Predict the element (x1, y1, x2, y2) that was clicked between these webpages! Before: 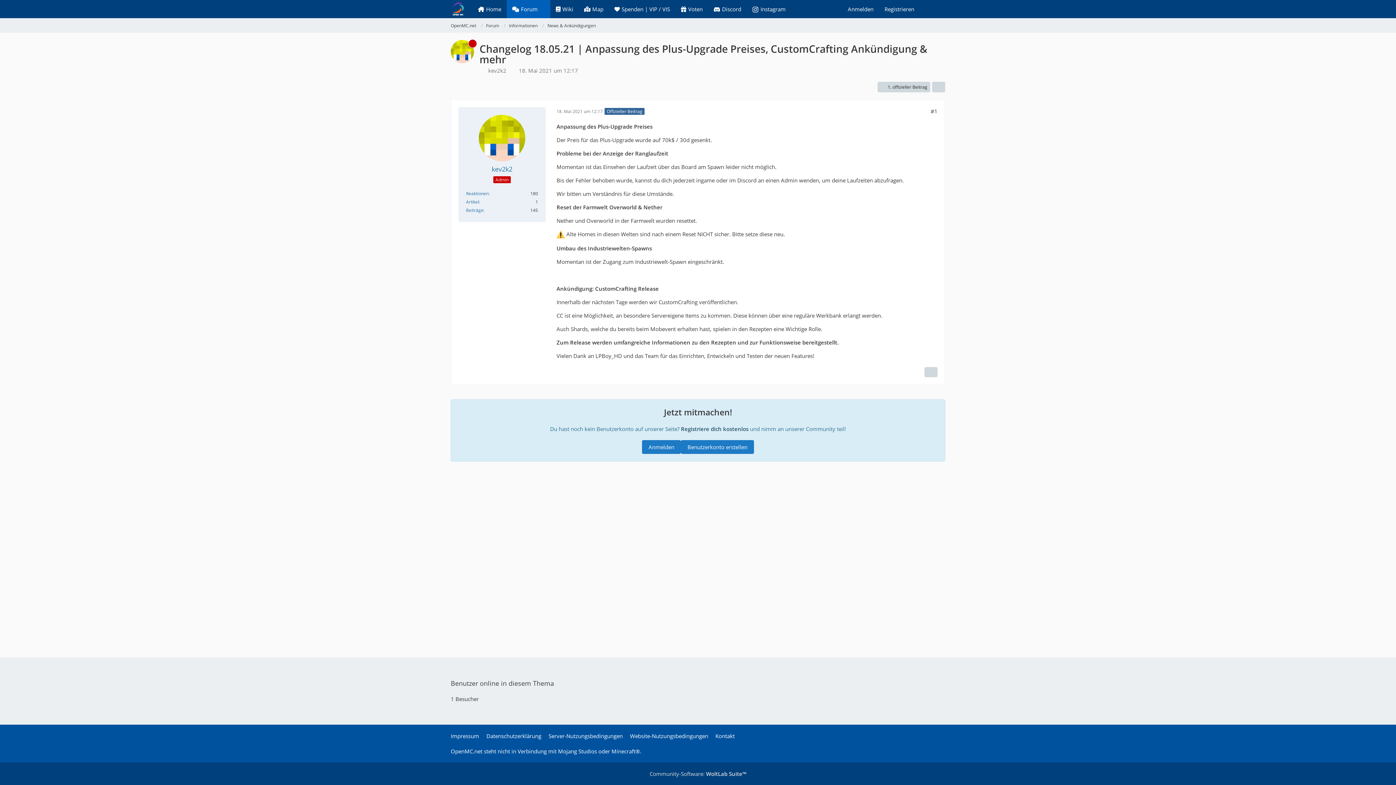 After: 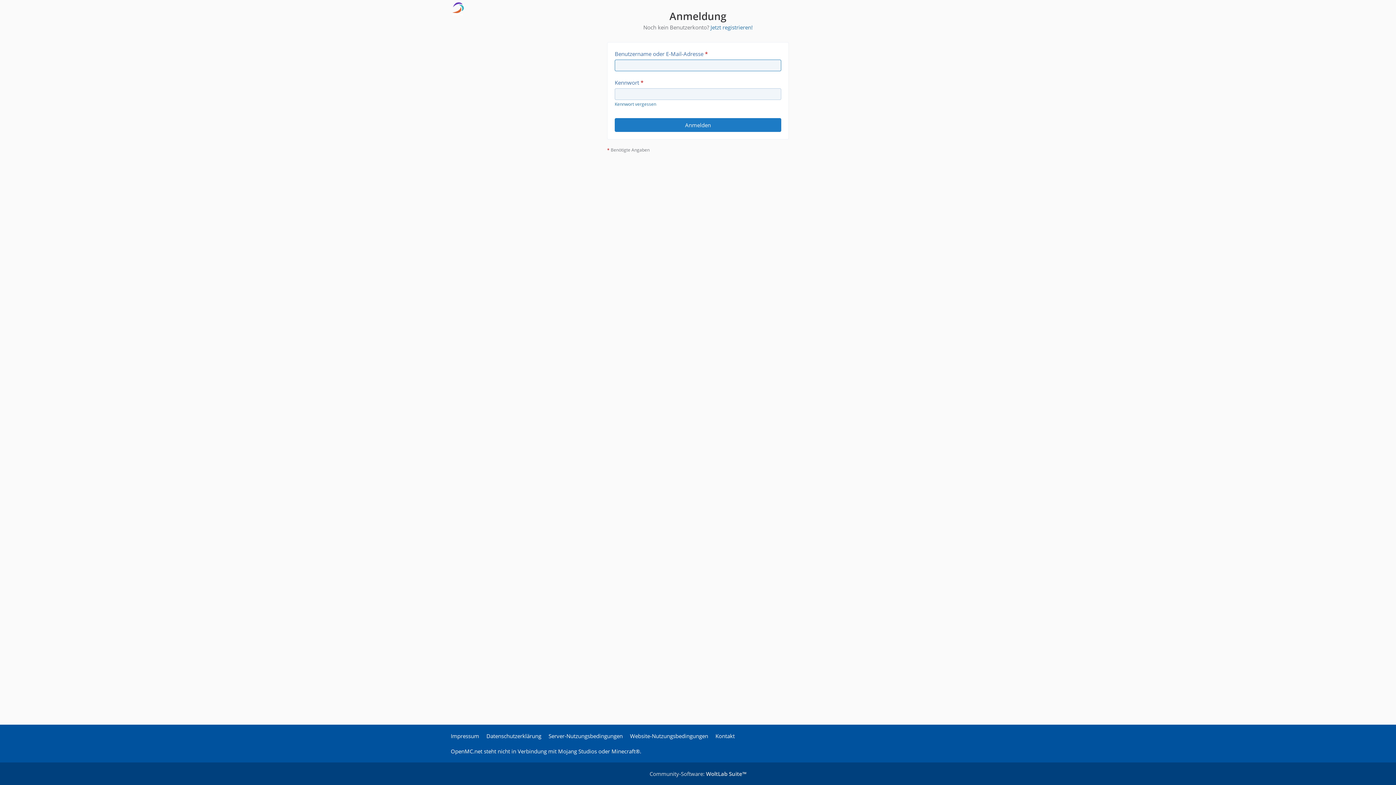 Action: label: Anmelden bbox: (842, 0, 879, 18)